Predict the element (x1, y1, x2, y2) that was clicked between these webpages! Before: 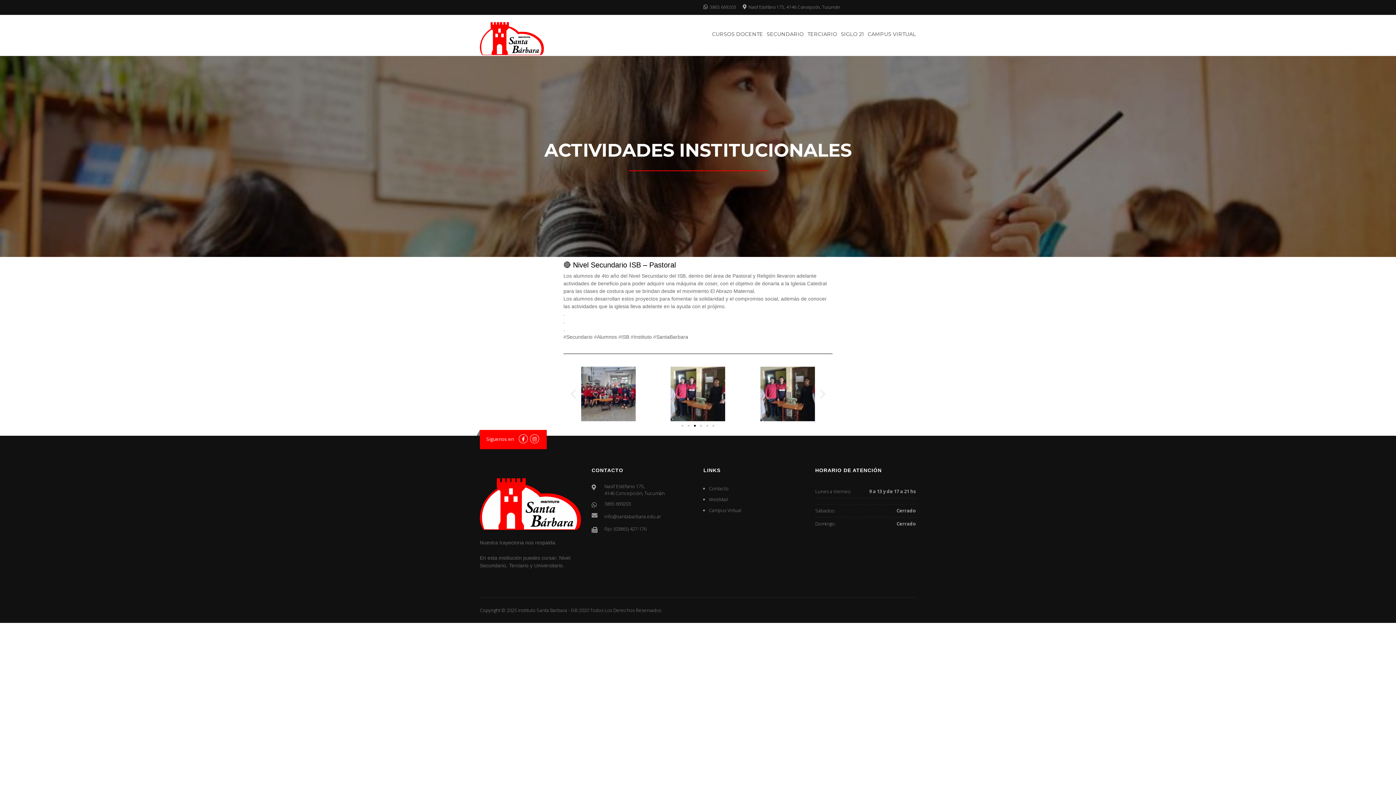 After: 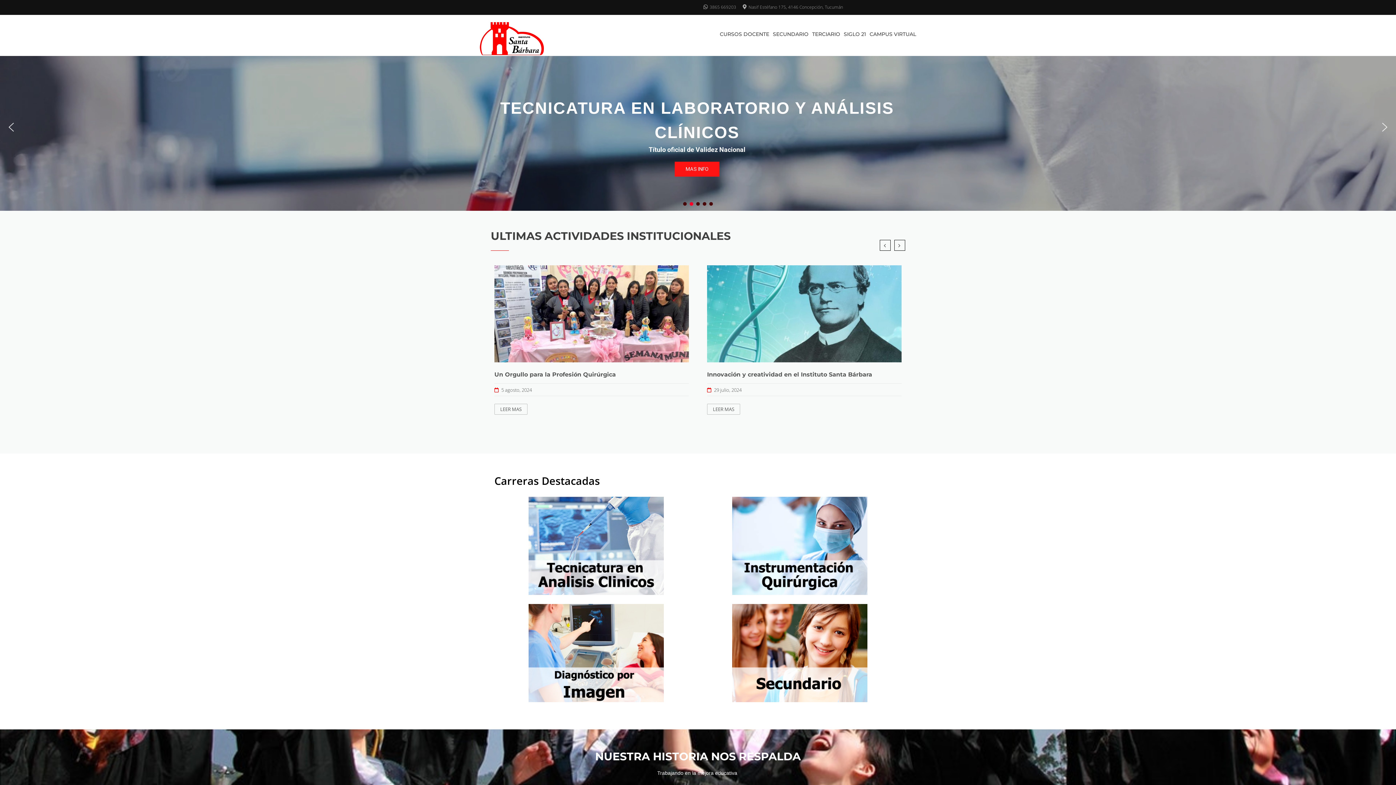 Action: bbox: (480, 22, 544, 55)